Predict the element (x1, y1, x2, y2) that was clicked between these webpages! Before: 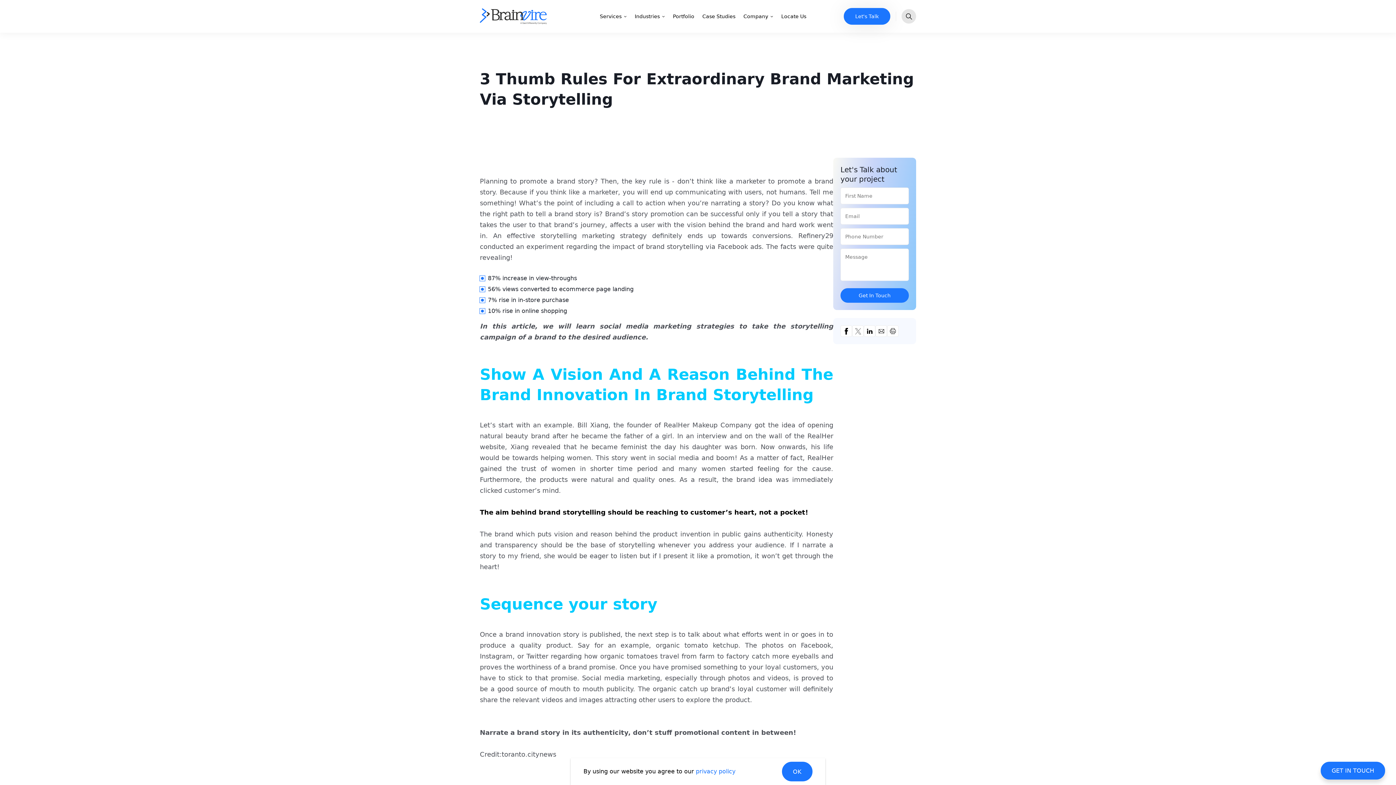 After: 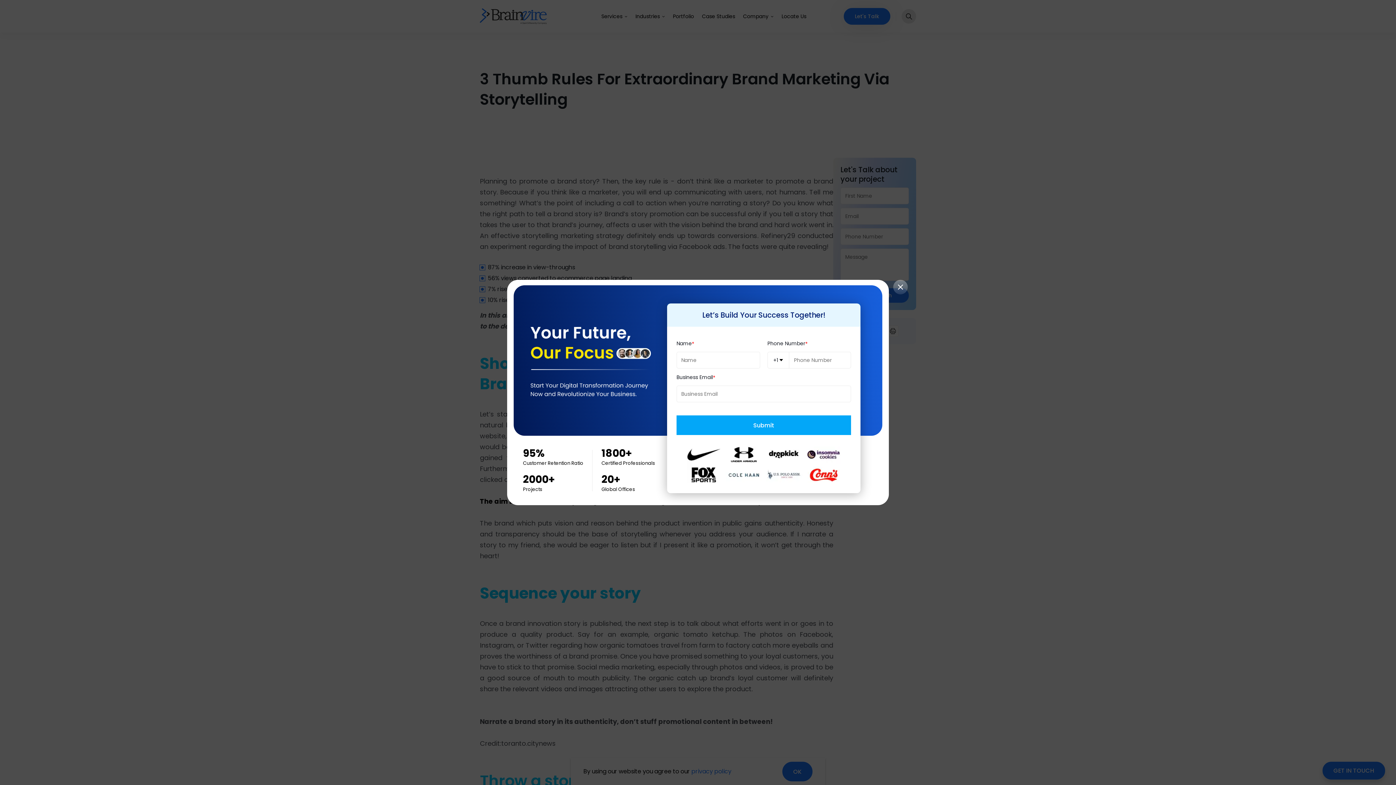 Action: bbox: (852, 325, 864, 337) label: link